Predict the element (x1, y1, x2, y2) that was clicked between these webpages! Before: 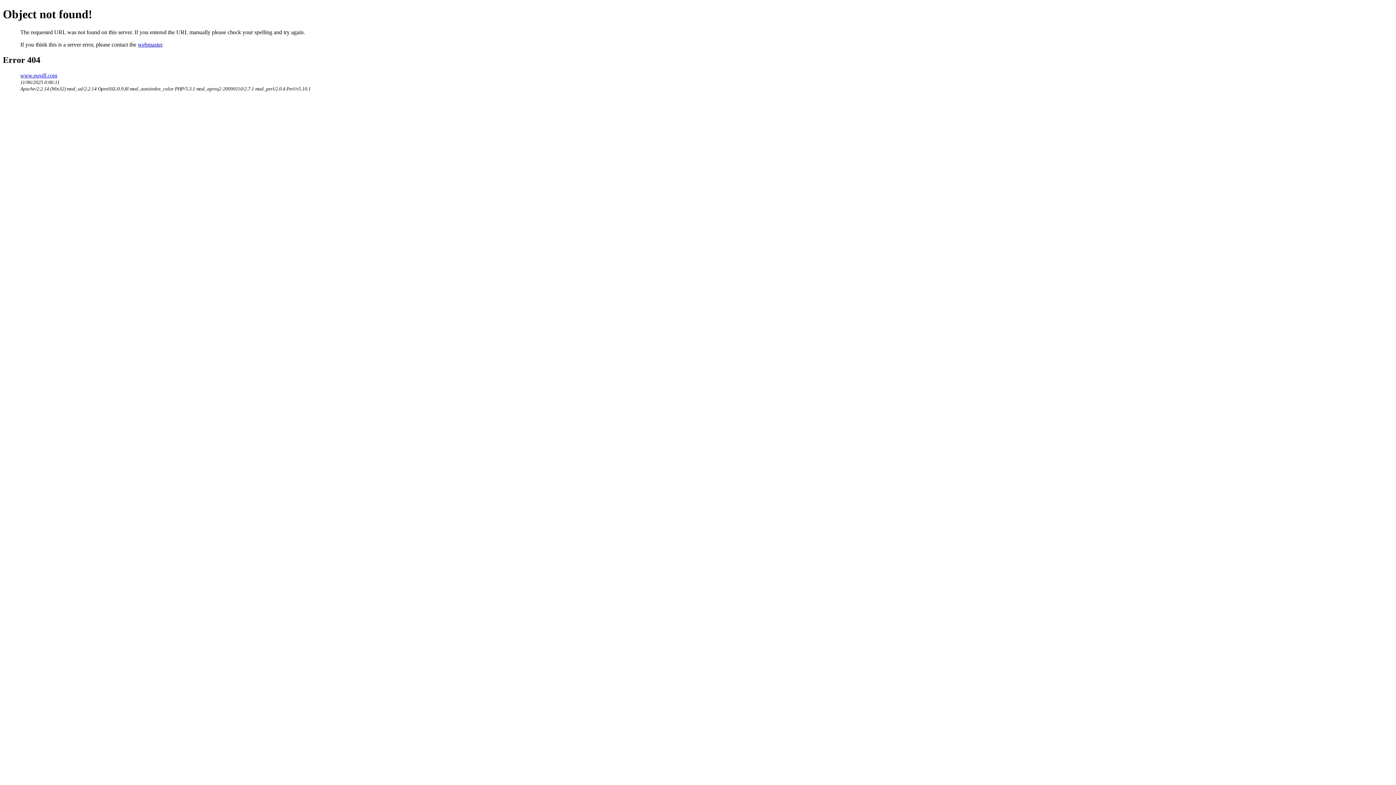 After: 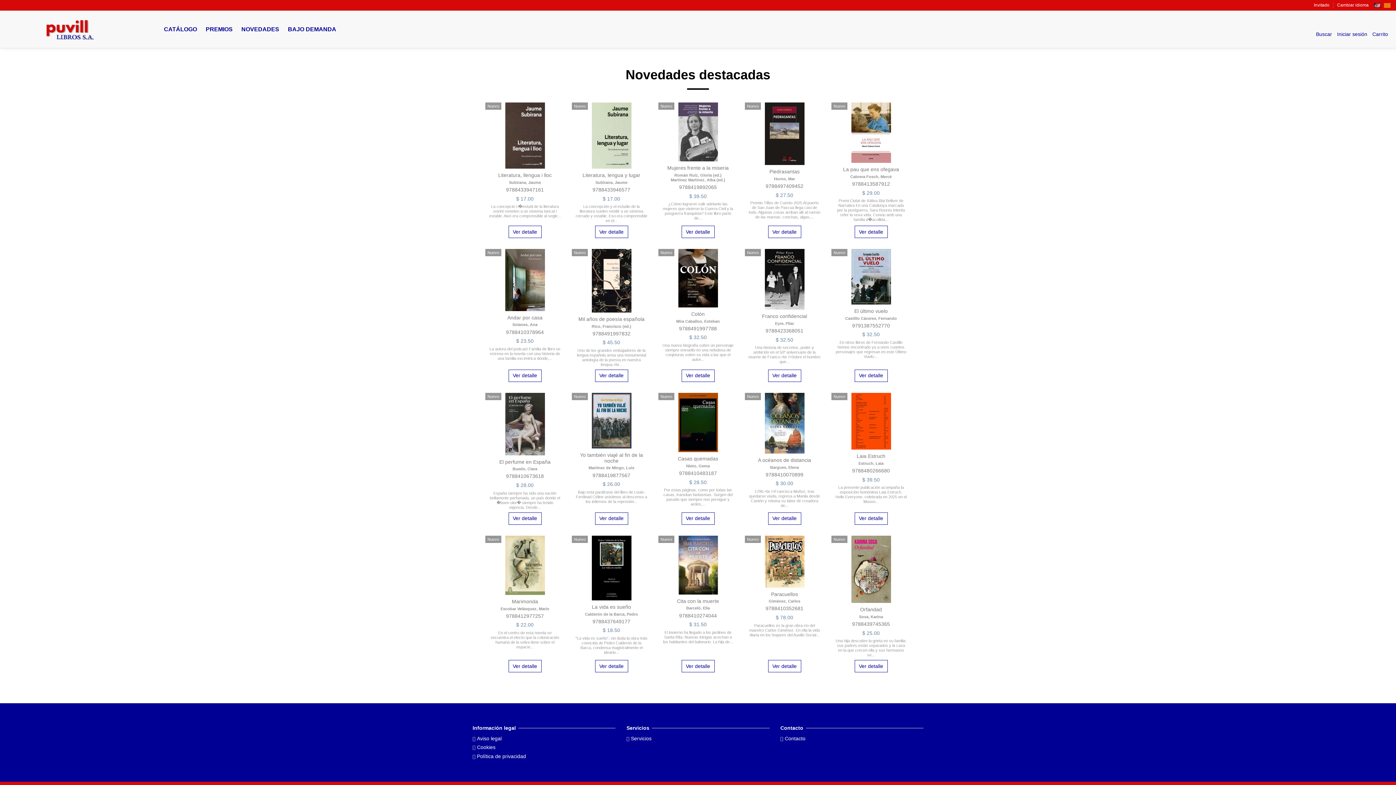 Action: bbox: (20, 72, 57, 78) label: www.puvill.com